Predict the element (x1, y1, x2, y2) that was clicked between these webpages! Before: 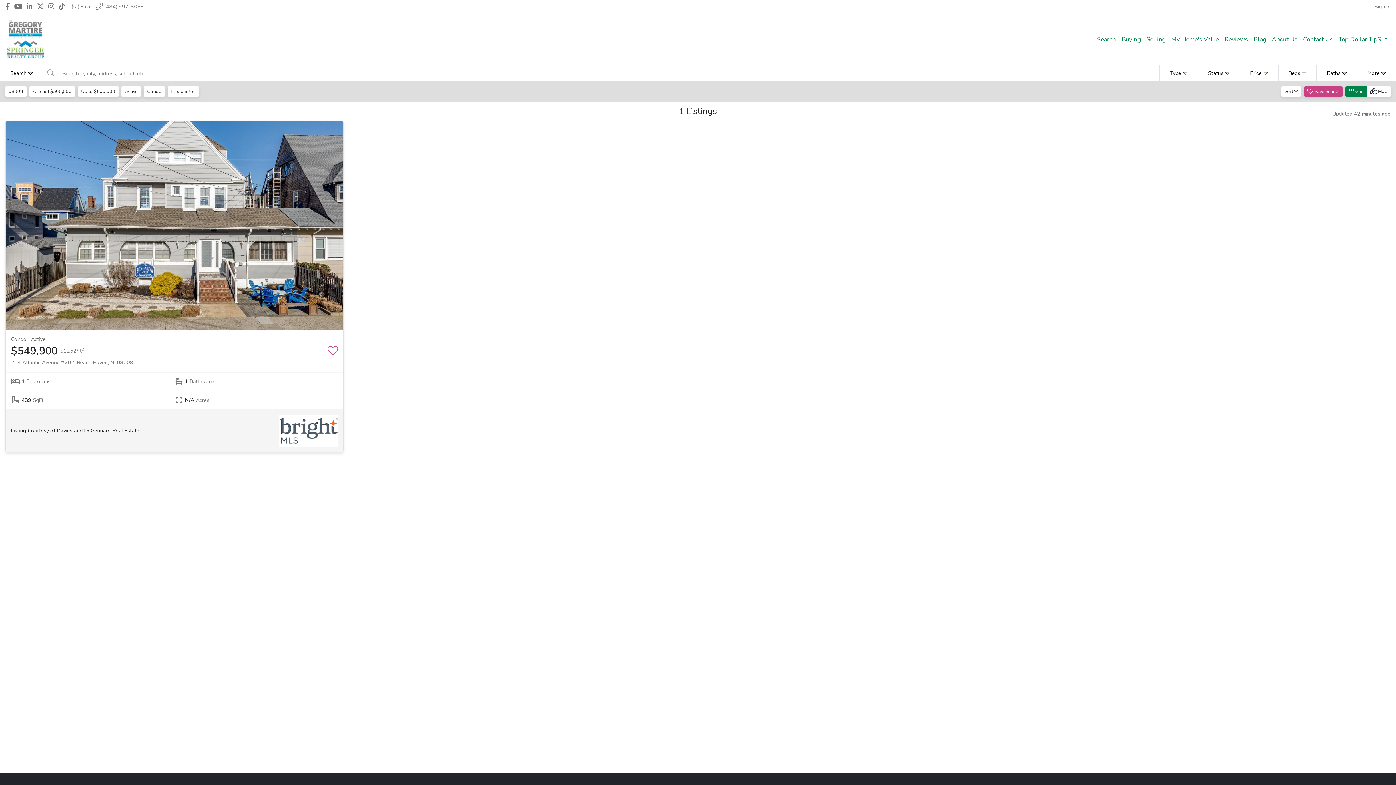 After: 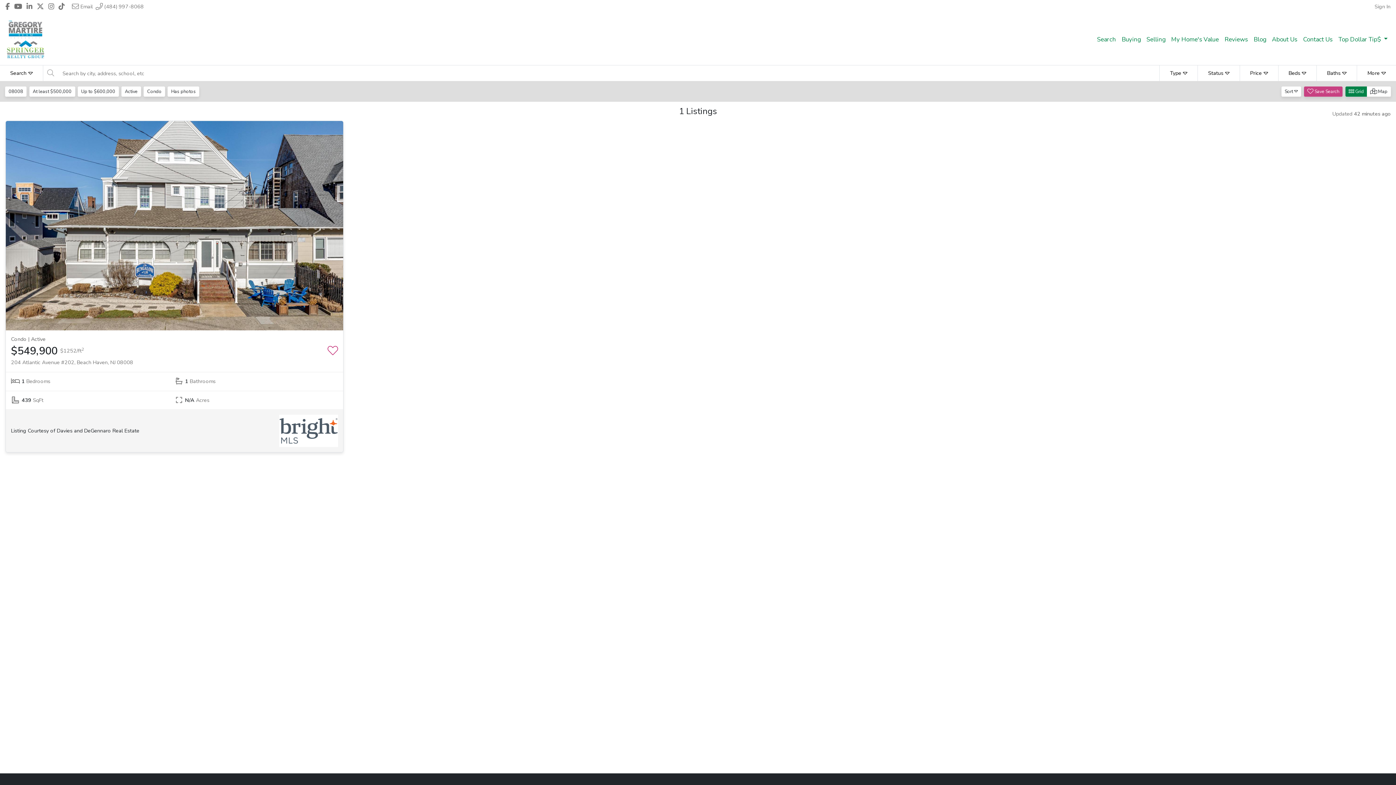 Action: label: Header The Gregory Martire Team Integrity & Springer Realty Group's Linkedin profile link bbox: (26, 2, 32, 10)